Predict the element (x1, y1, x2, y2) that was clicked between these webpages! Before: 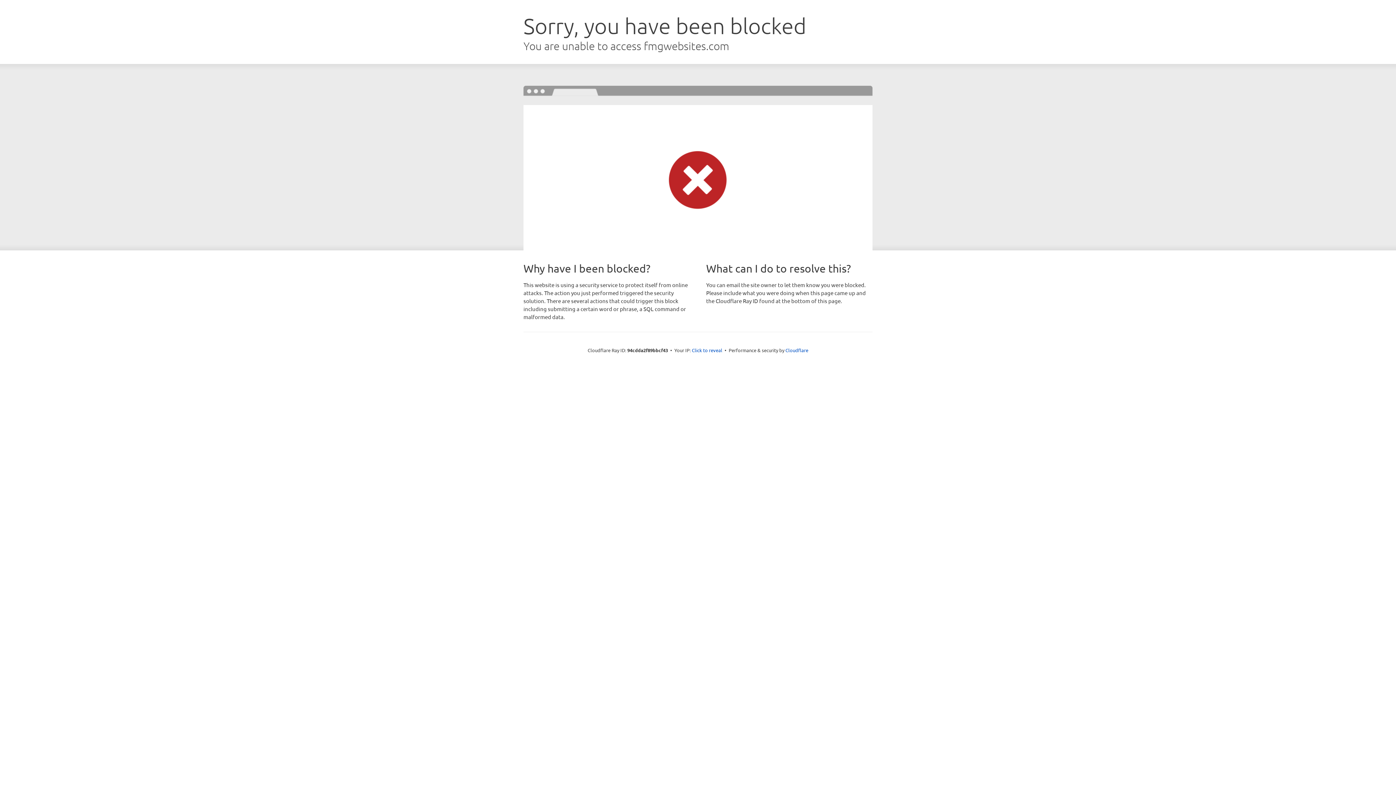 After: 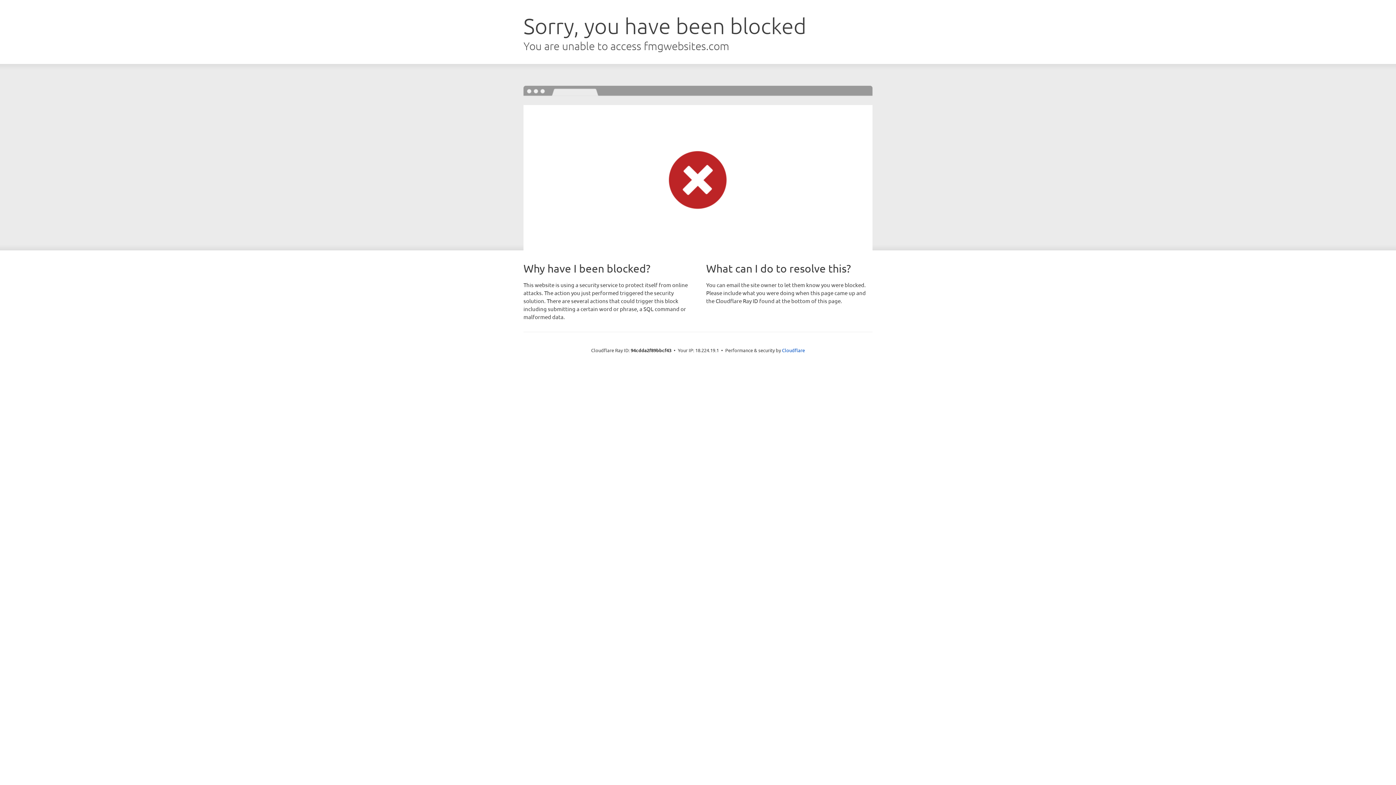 Action: bbox: (692, 346, 722, 353) label: Click to reveal